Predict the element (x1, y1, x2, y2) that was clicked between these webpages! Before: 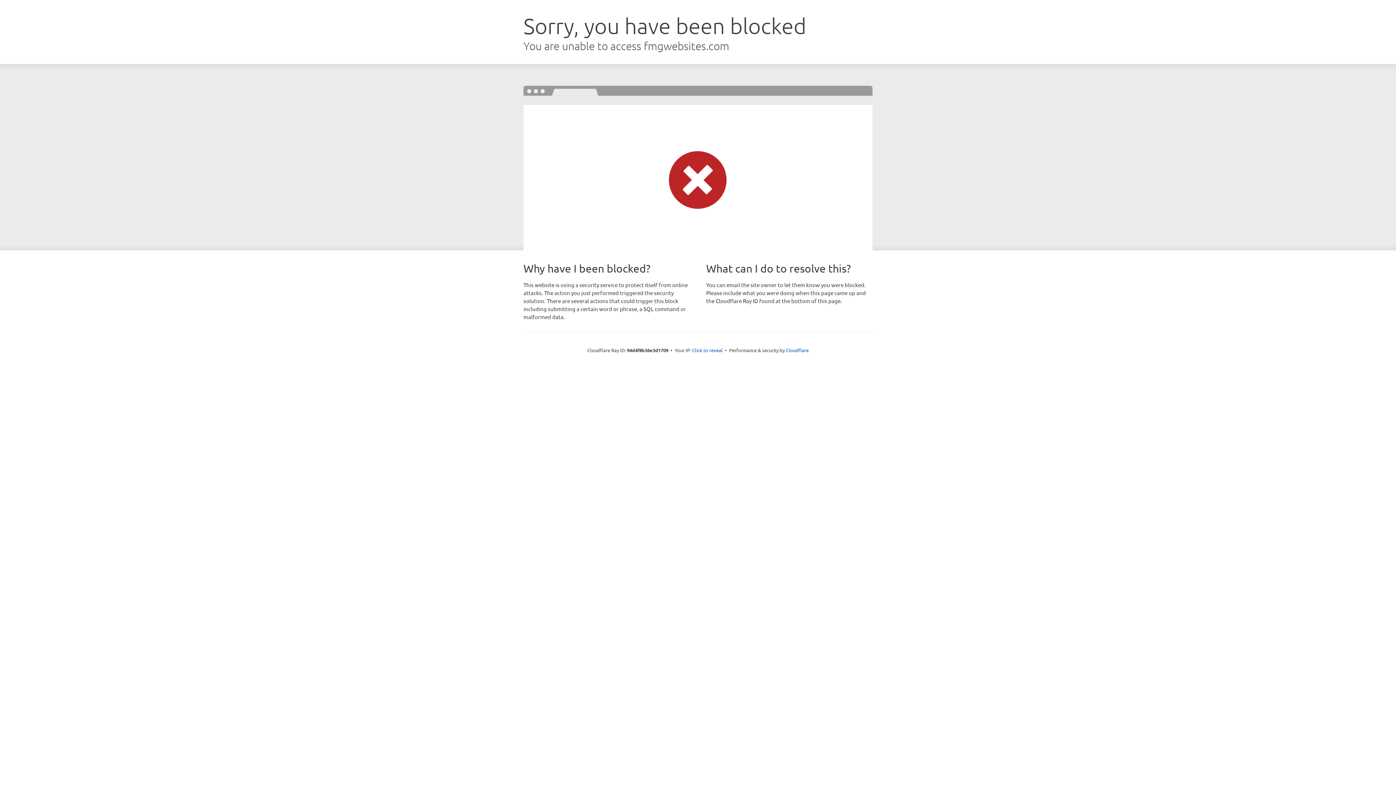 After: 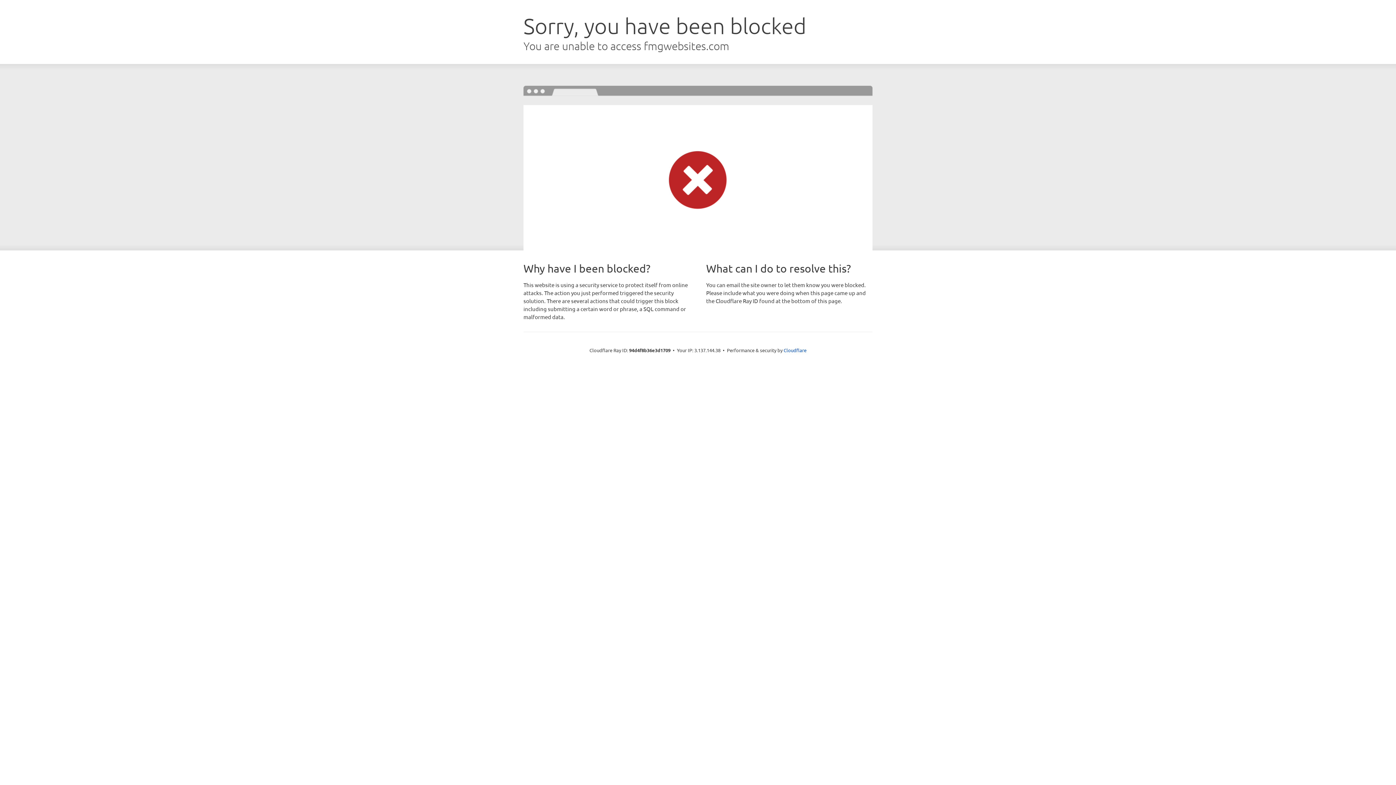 Action: label: Click to reveal bbox: (692, 346, 722, 353)